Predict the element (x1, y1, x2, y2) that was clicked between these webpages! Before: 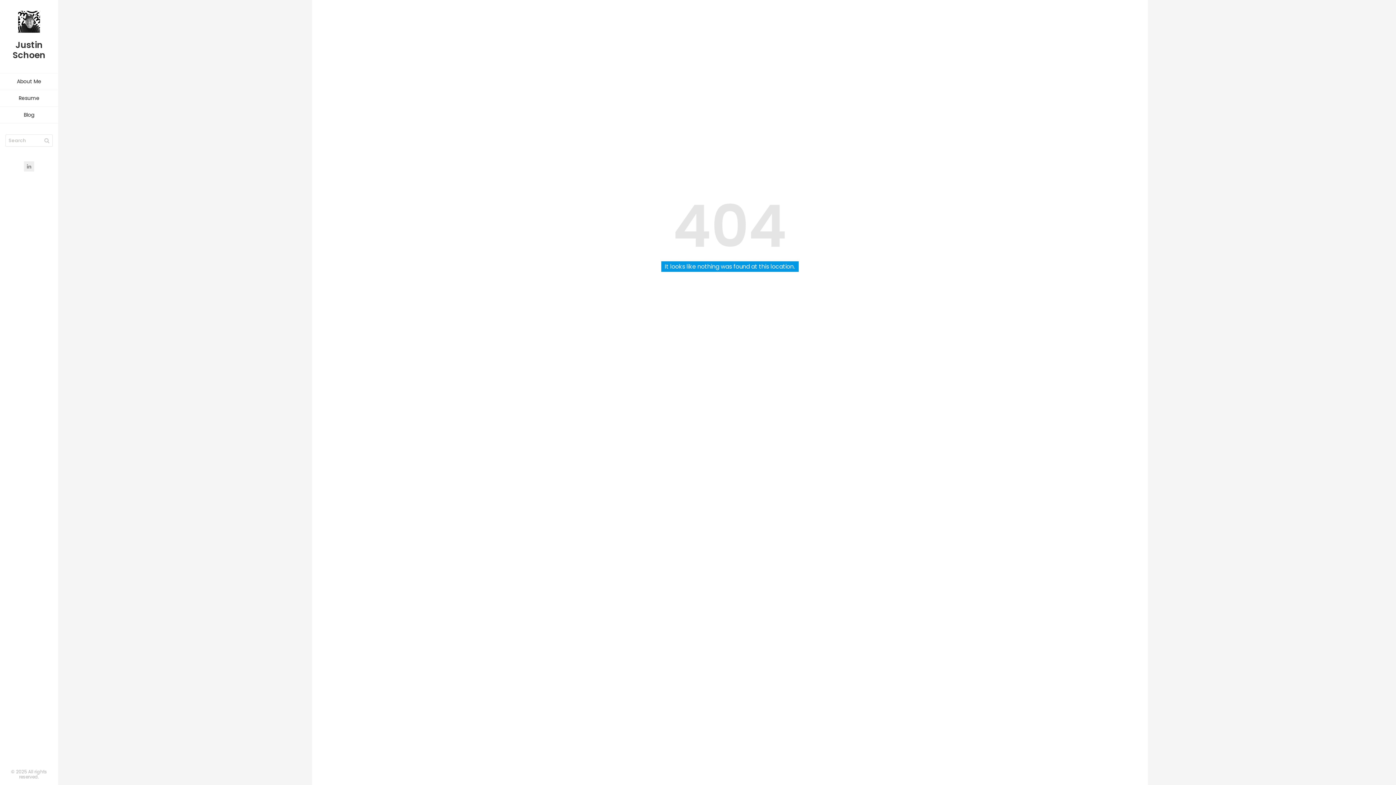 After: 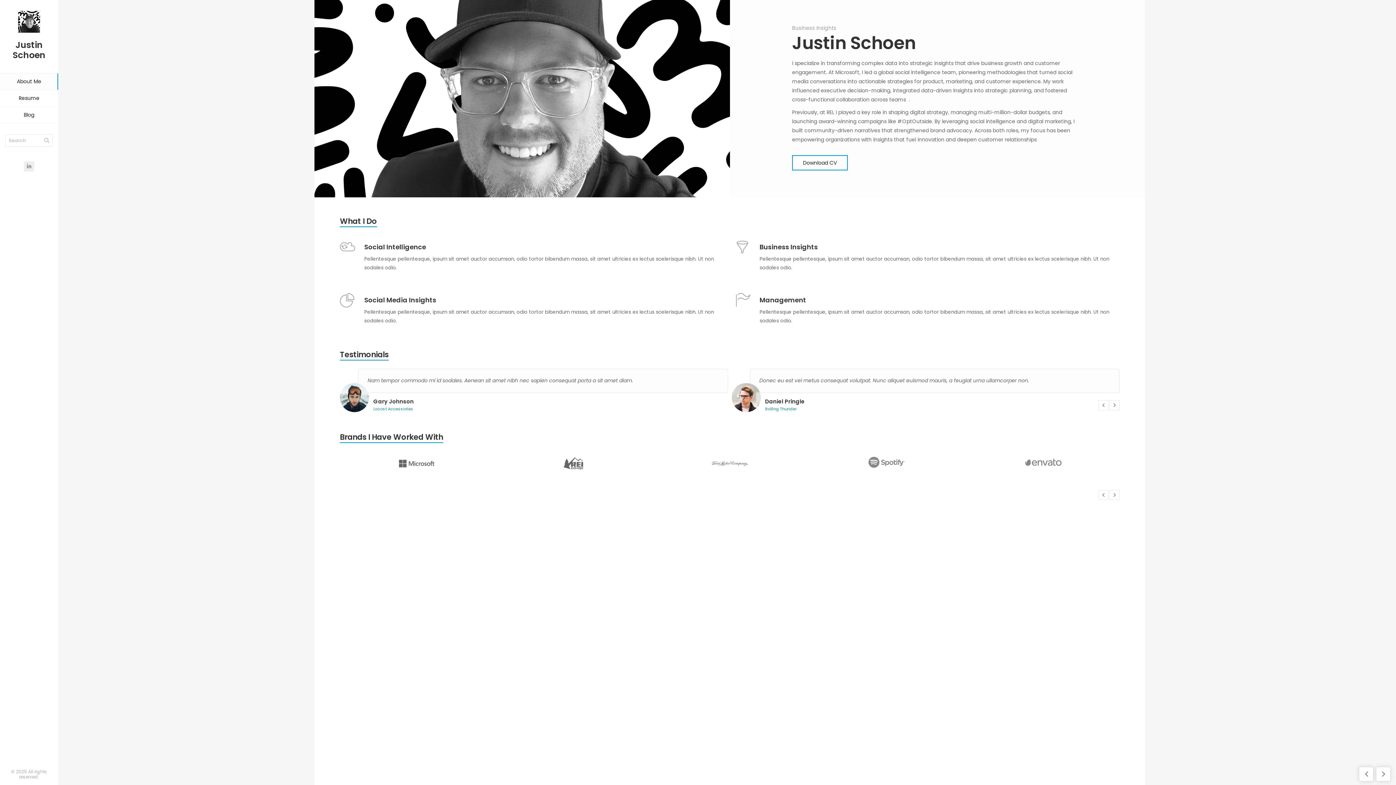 Action: bbox: (7, 40, 50, 60) label: Justin Schoen